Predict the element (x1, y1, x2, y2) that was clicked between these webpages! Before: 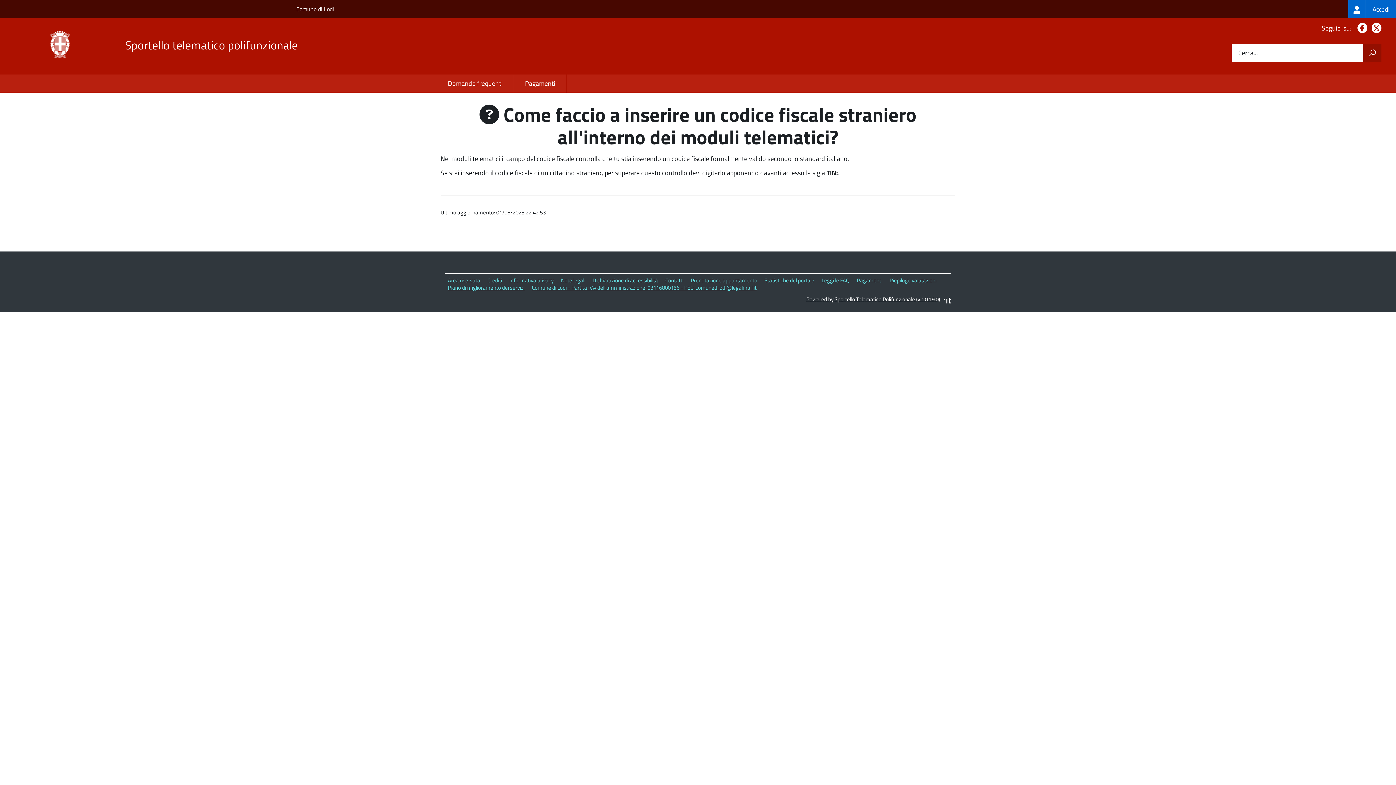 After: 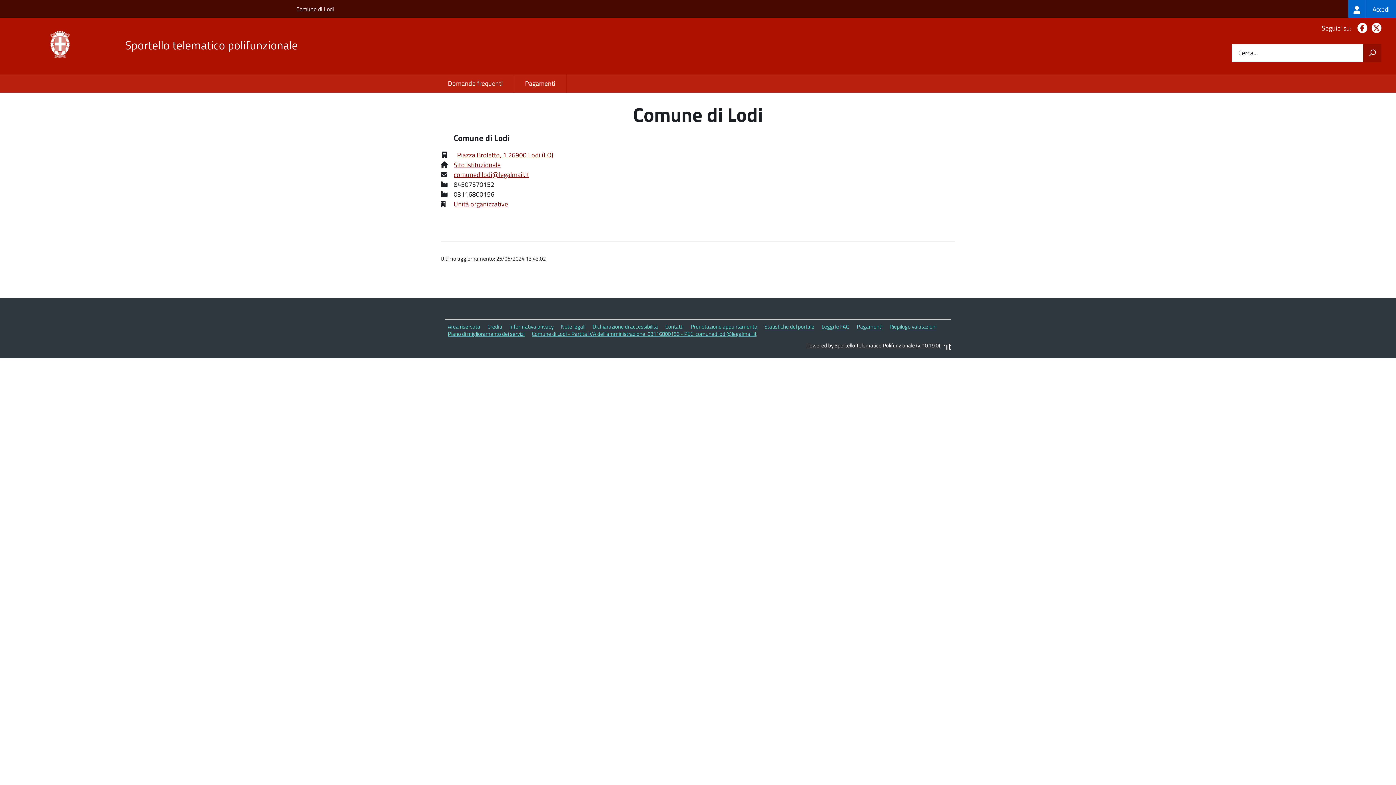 Action: bbox: (532, 283, 756, 292) label: Comune di Lodi - Partita IVA dell'amministrazione: 03116800156 - PEC: comunedilodi@legalmail.it